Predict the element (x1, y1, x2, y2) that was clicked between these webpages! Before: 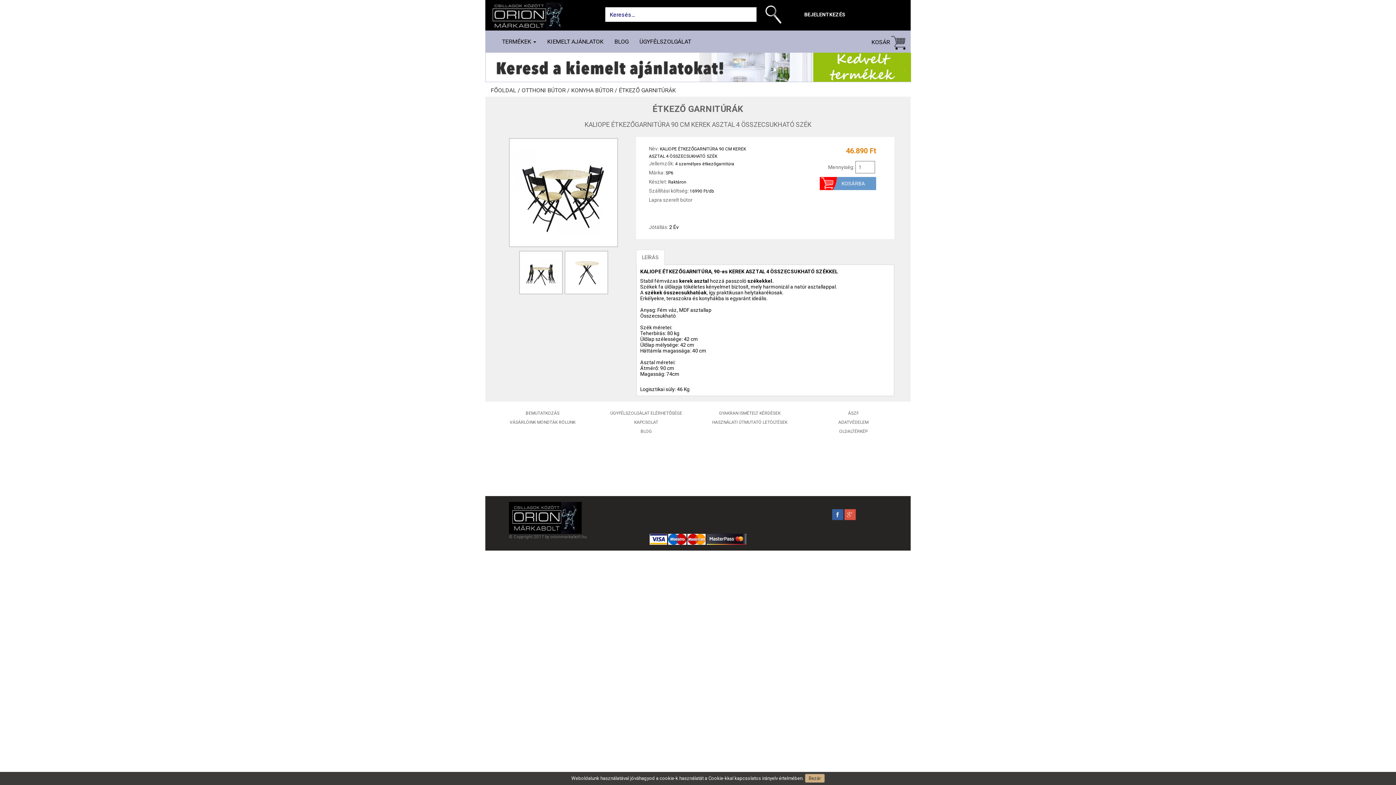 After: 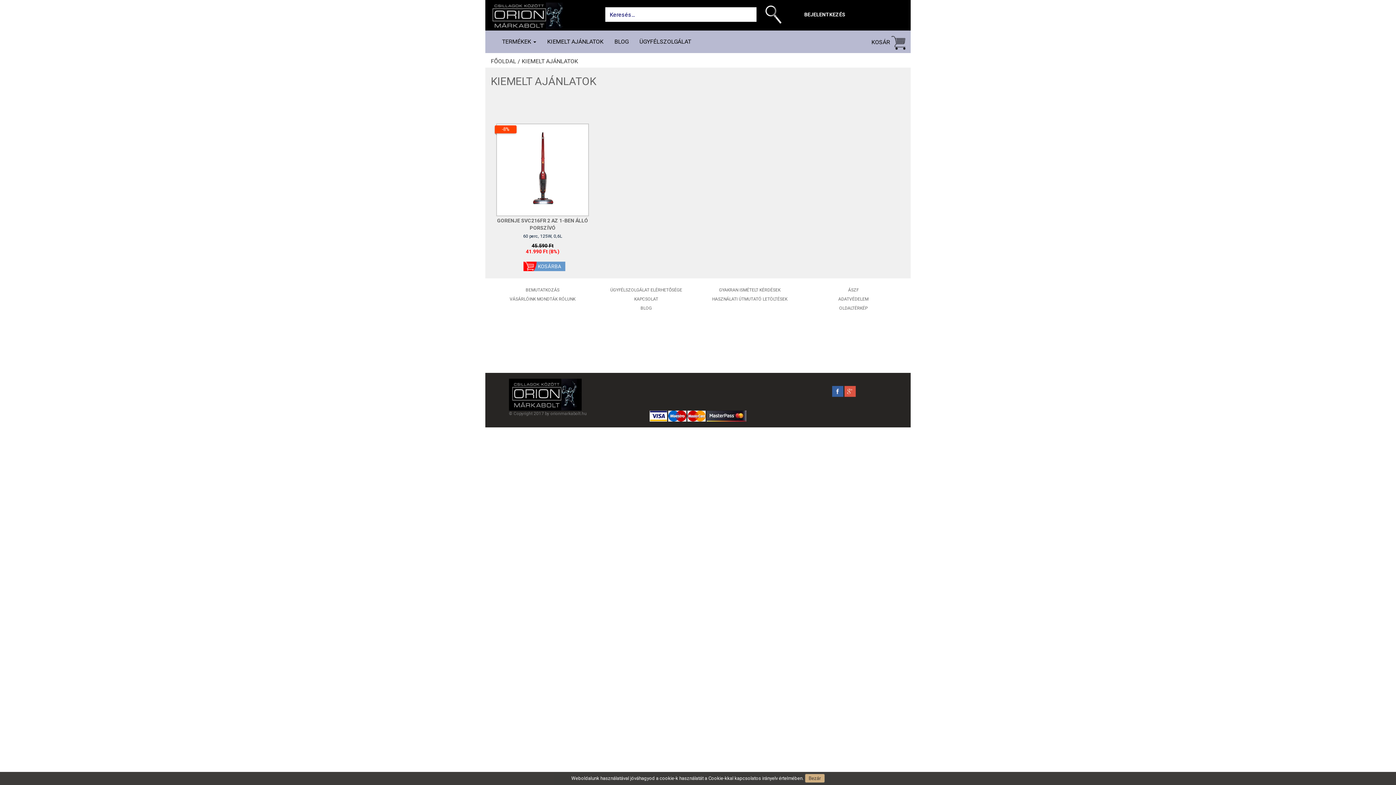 Action: bbox: (485, 52, 911, 81)